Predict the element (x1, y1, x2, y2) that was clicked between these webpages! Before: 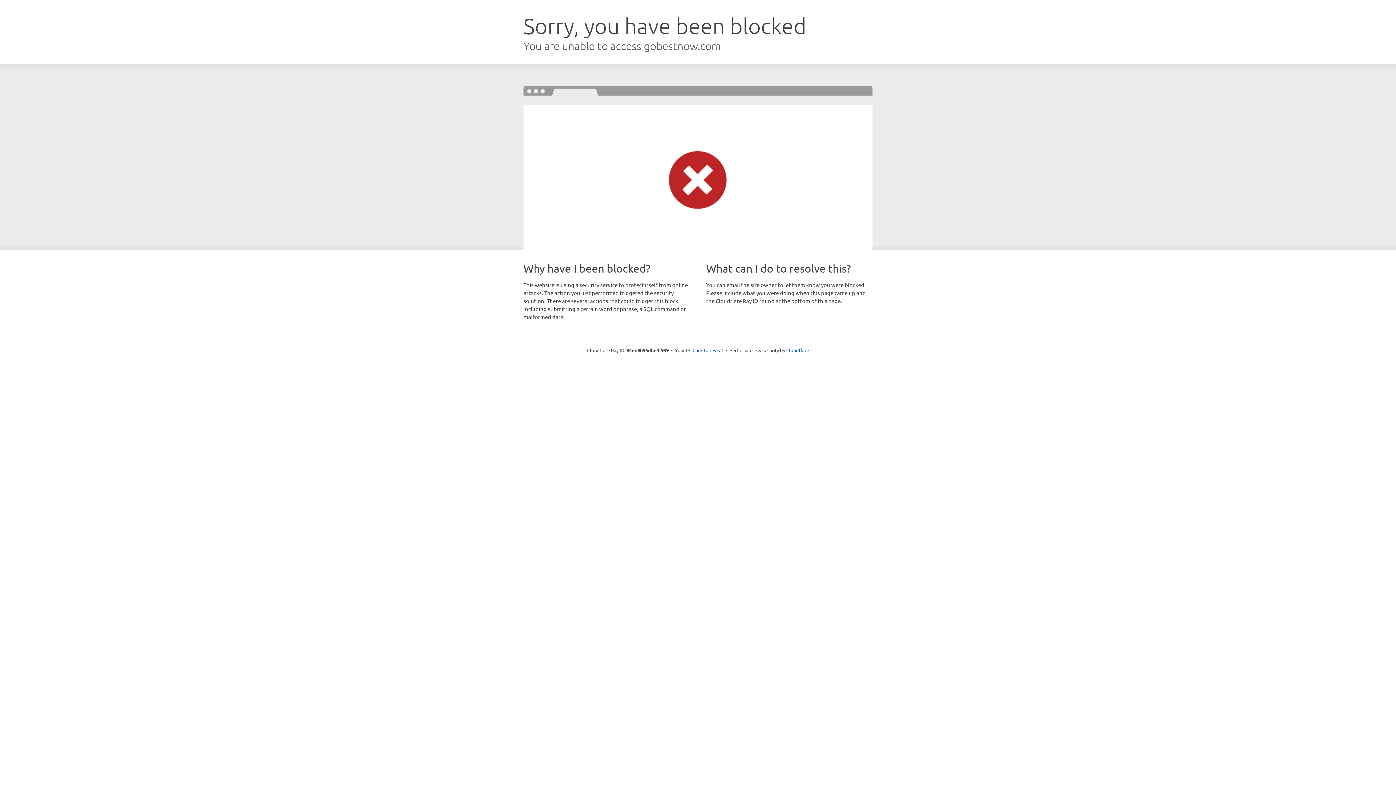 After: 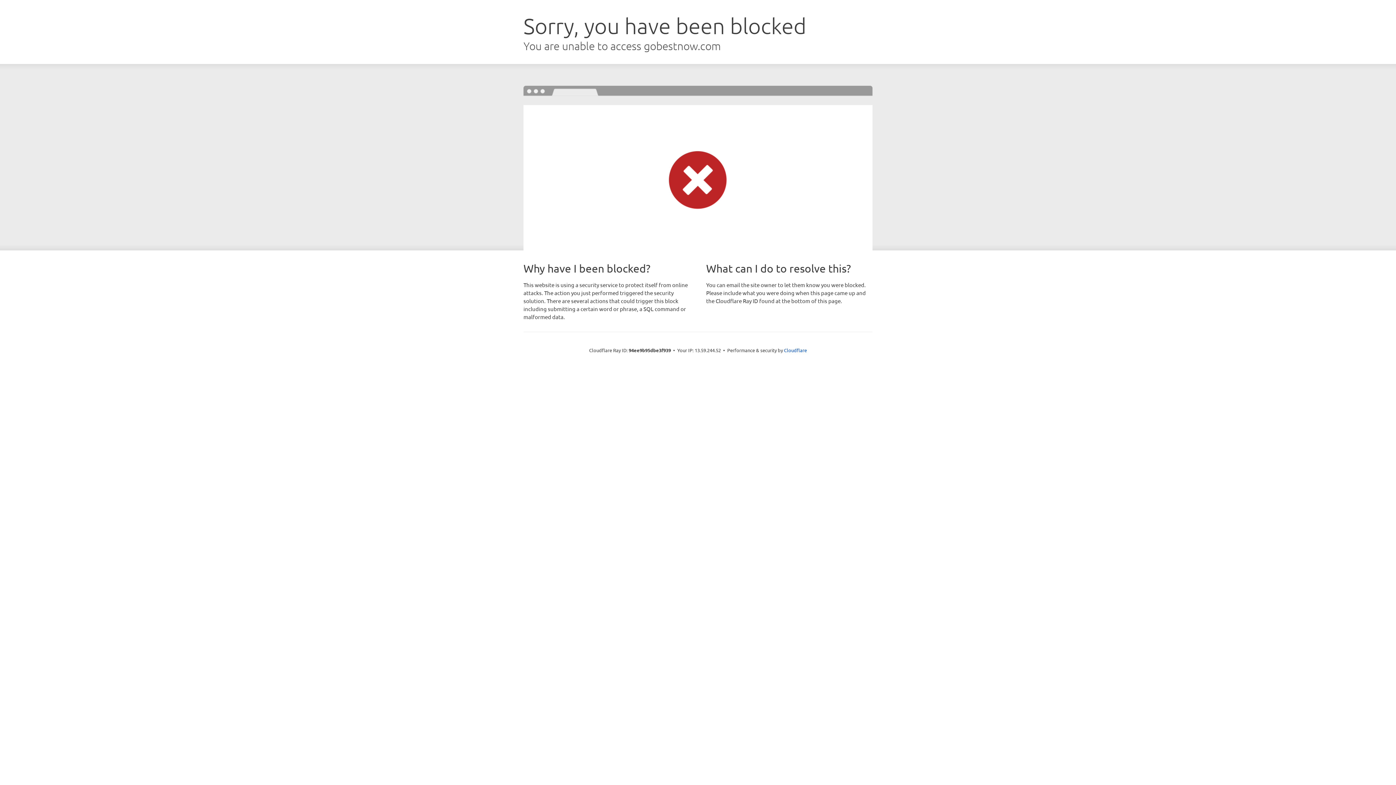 Action: bbox: (692, 346, 723, 353) label: Click to reveal